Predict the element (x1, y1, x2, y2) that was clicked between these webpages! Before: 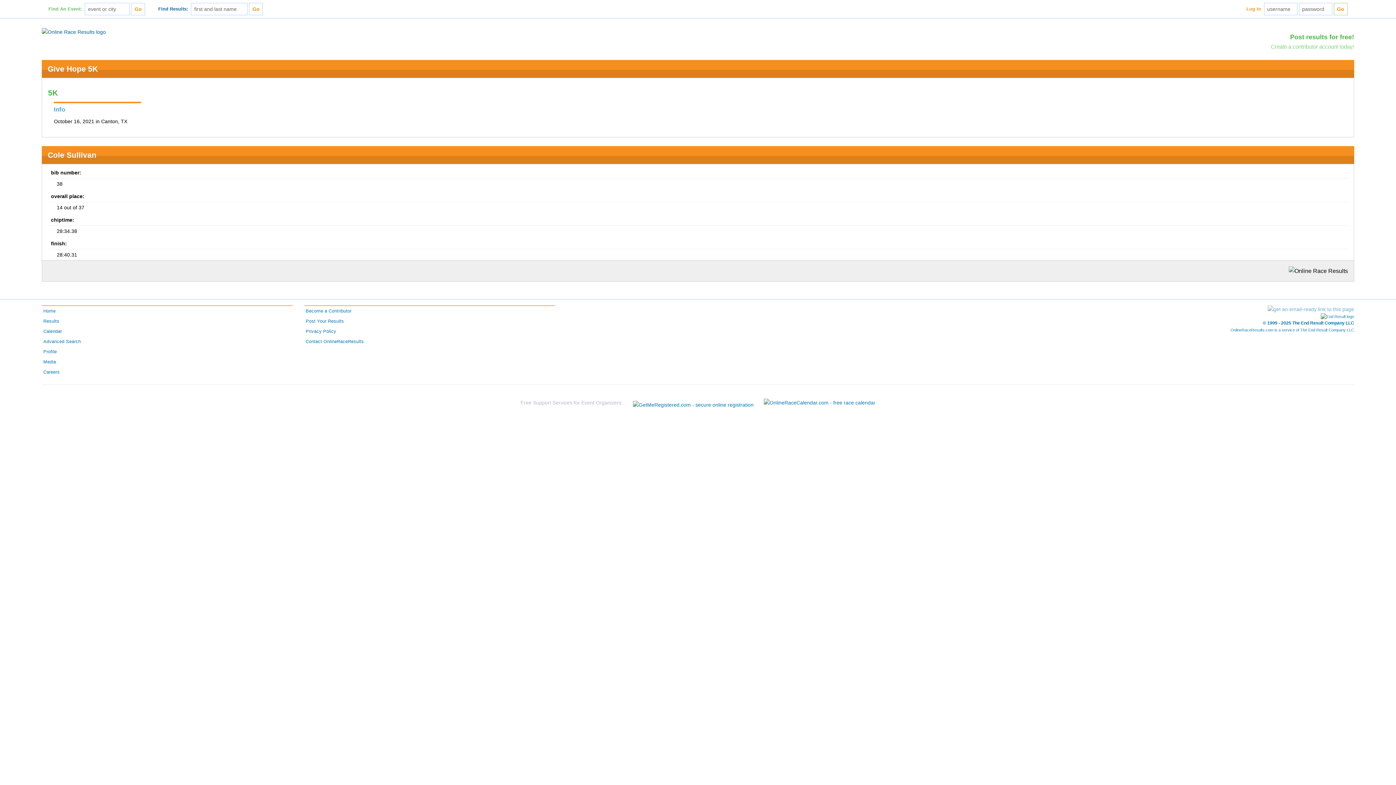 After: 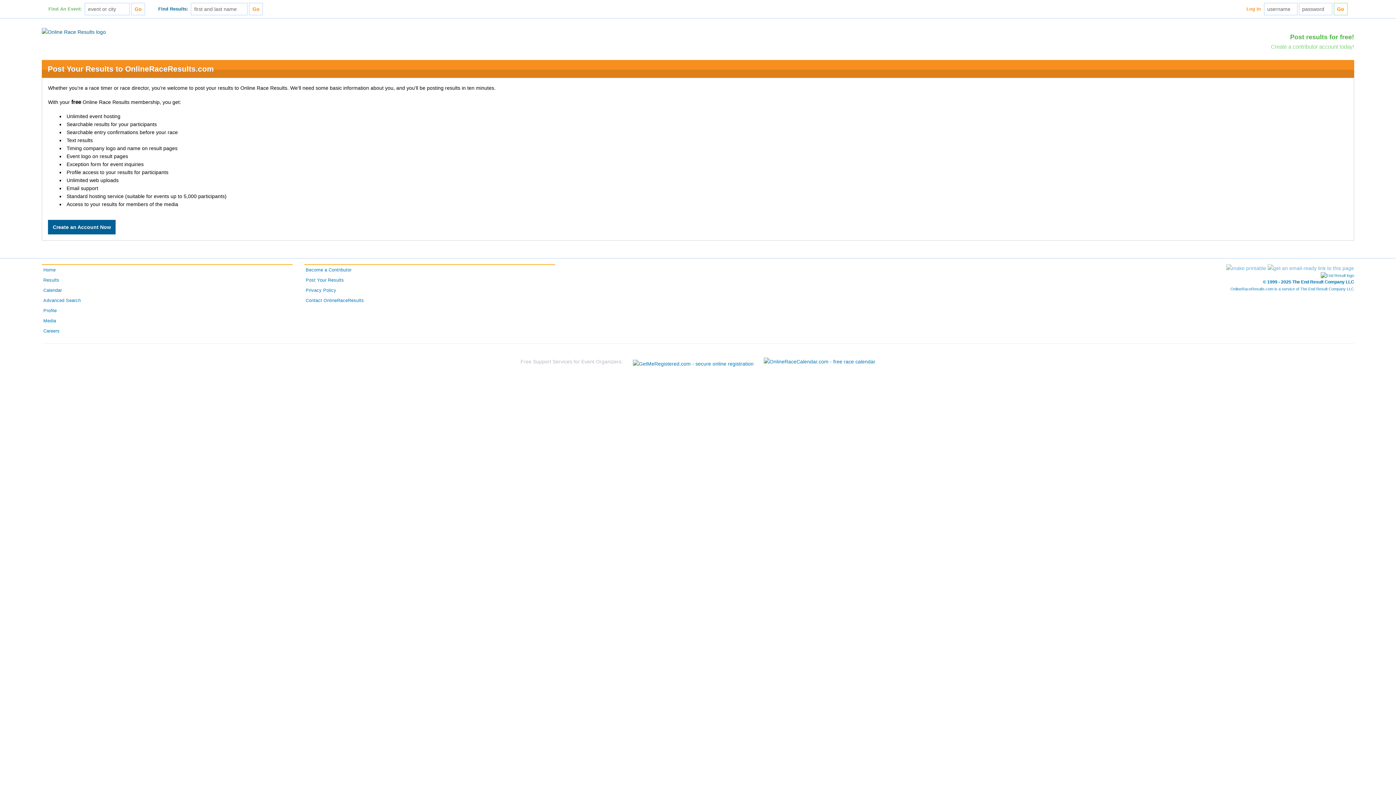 Action: bbox: (1271, 43, 1354, 49) label: Create a contributor account today!